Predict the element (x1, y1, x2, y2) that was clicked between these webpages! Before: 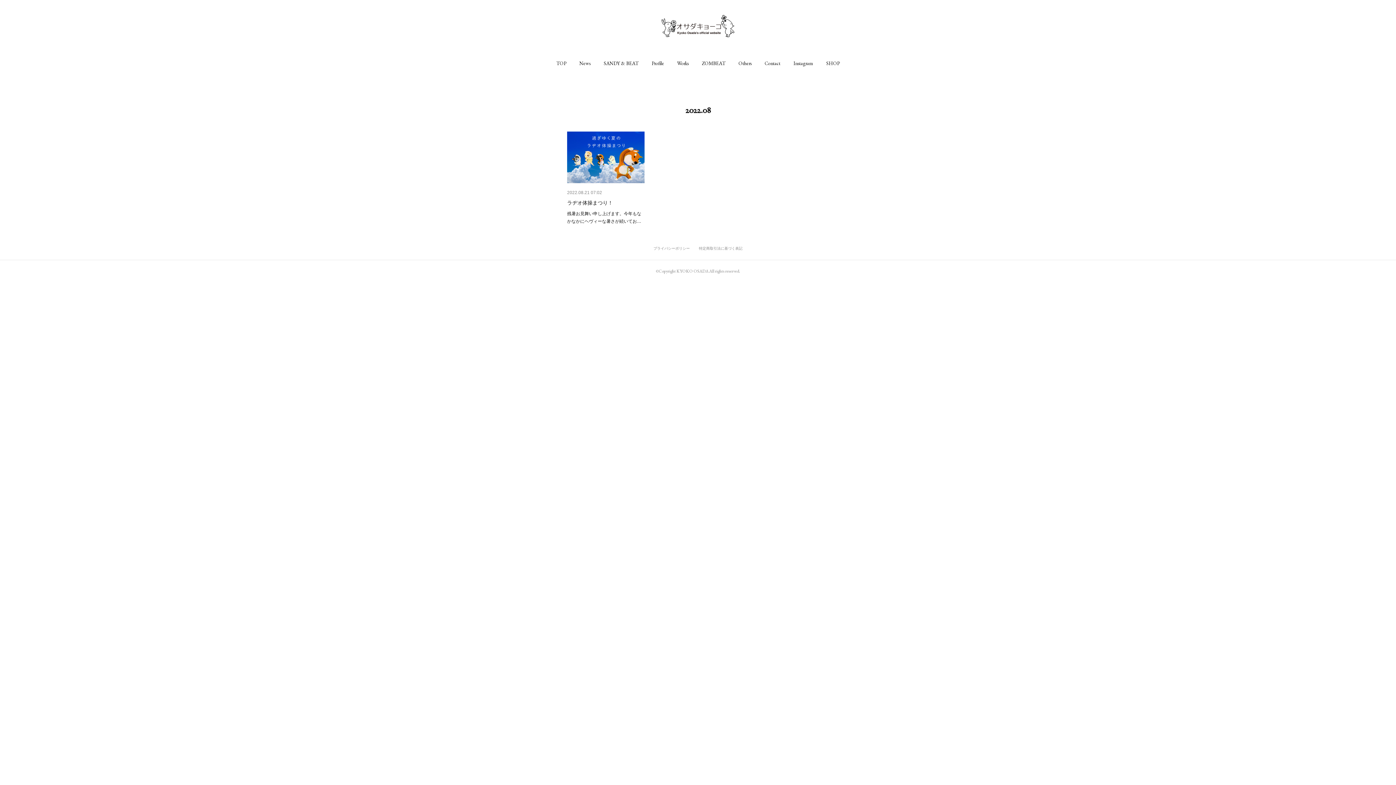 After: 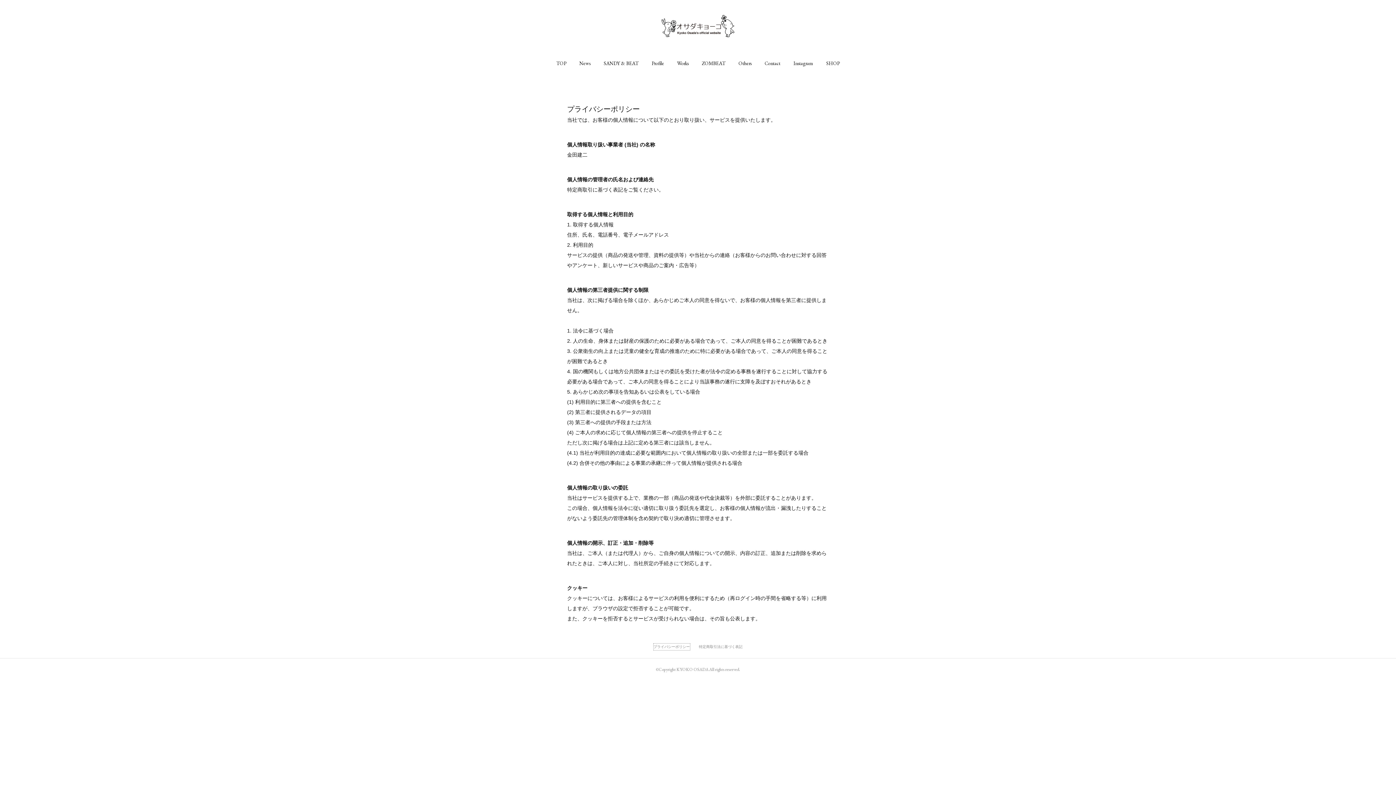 Action: label: プライバシーポリシー bbox: (653, 245, 690, 252)